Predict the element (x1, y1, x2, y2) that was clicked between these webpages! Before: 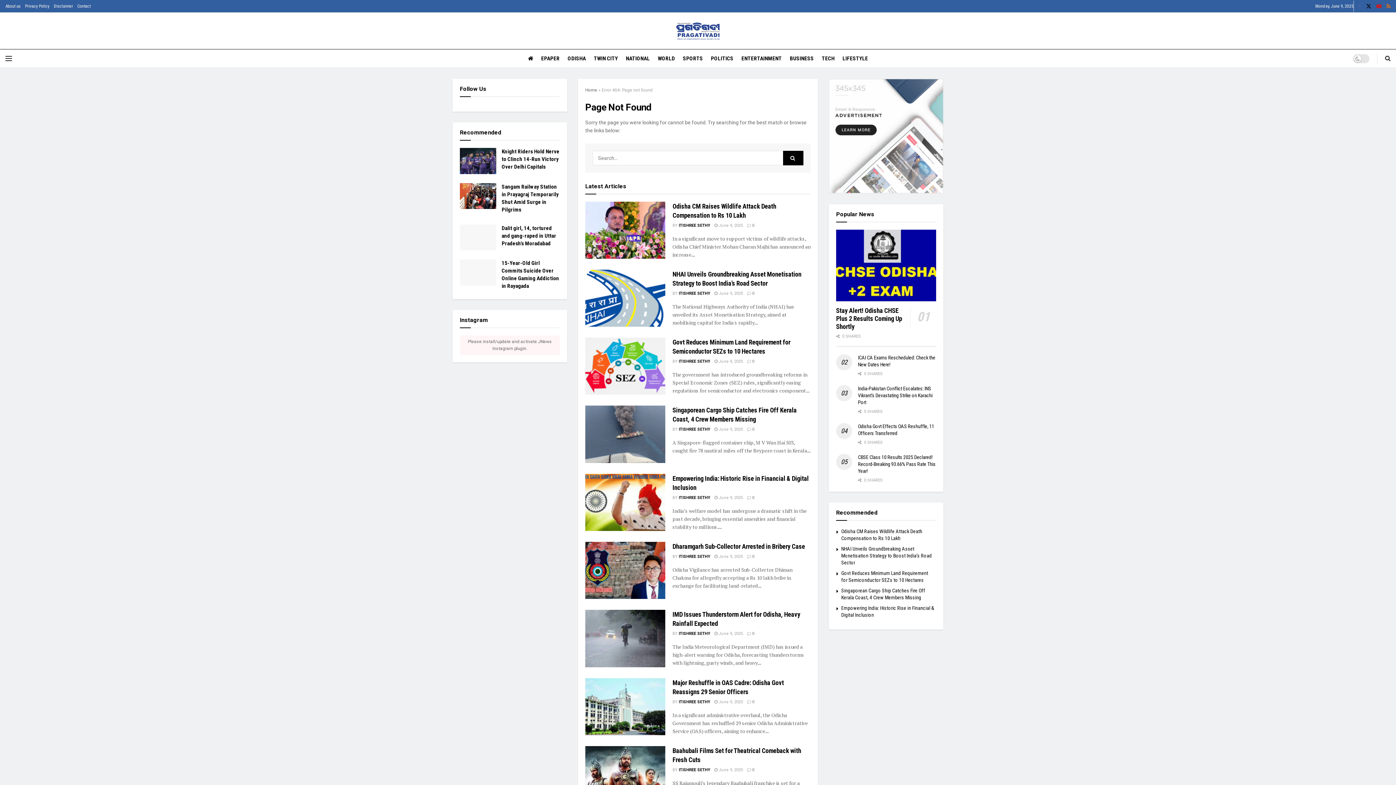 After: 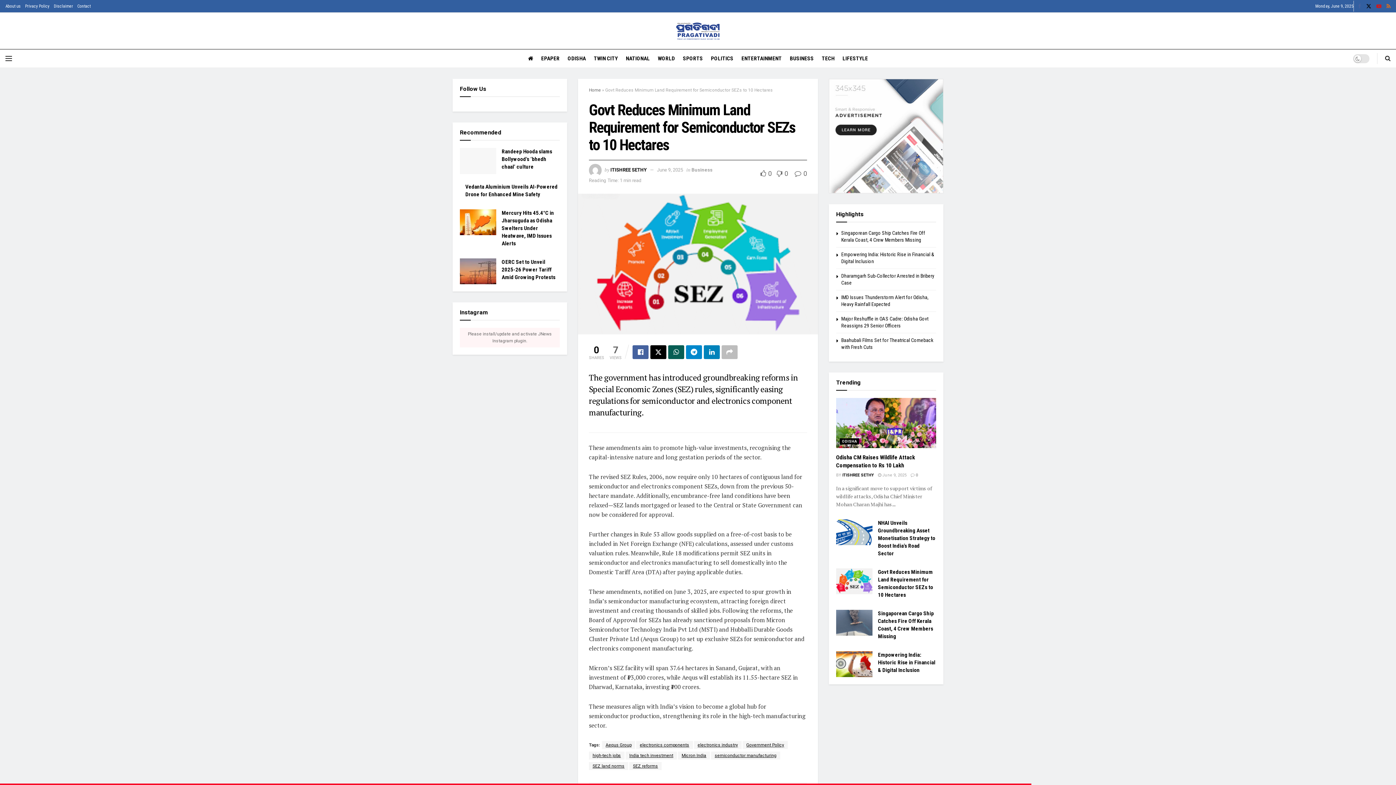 Action: label: Read article: Govt Reduces Minimum Land Requirement for Semiconductor SEZs to 10 Hectares bbox: (585, 337, 665, 395)